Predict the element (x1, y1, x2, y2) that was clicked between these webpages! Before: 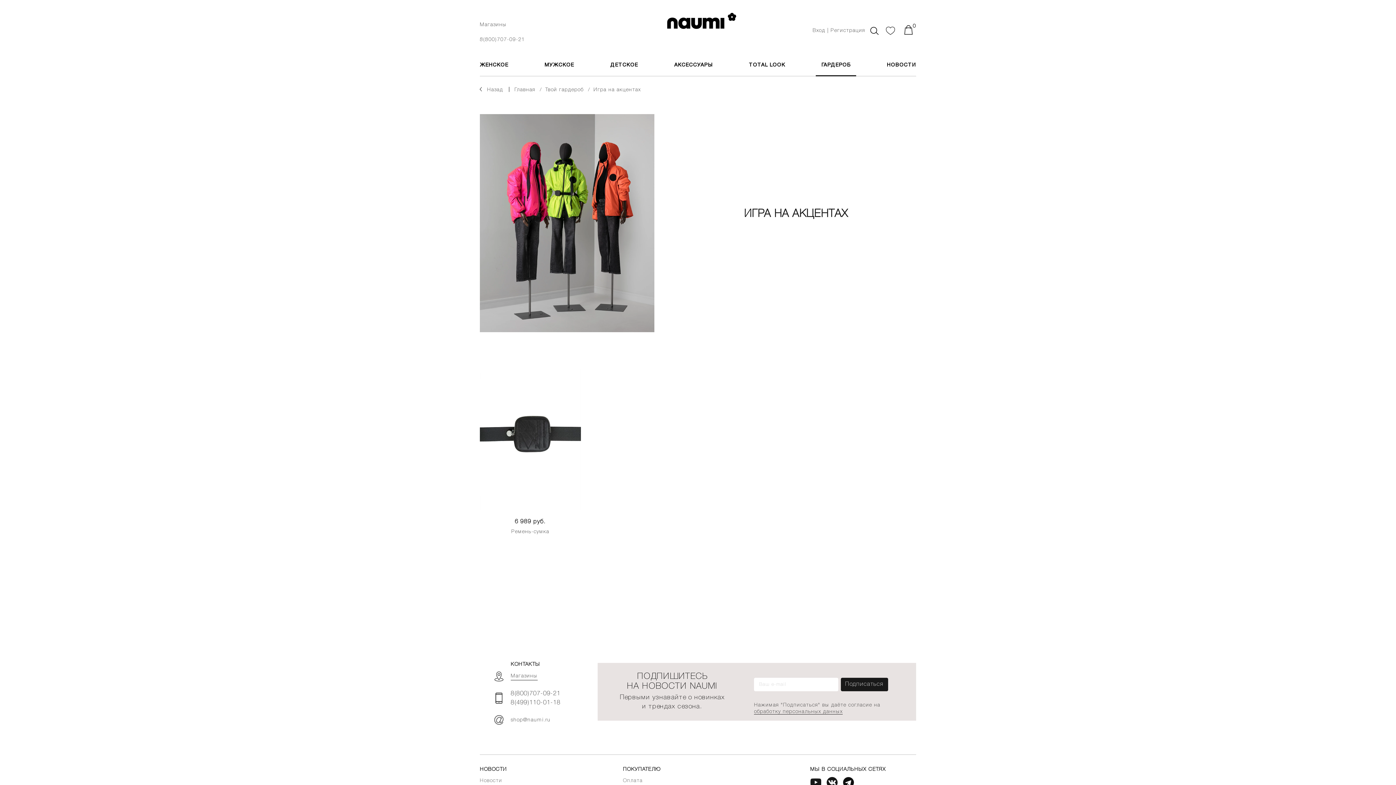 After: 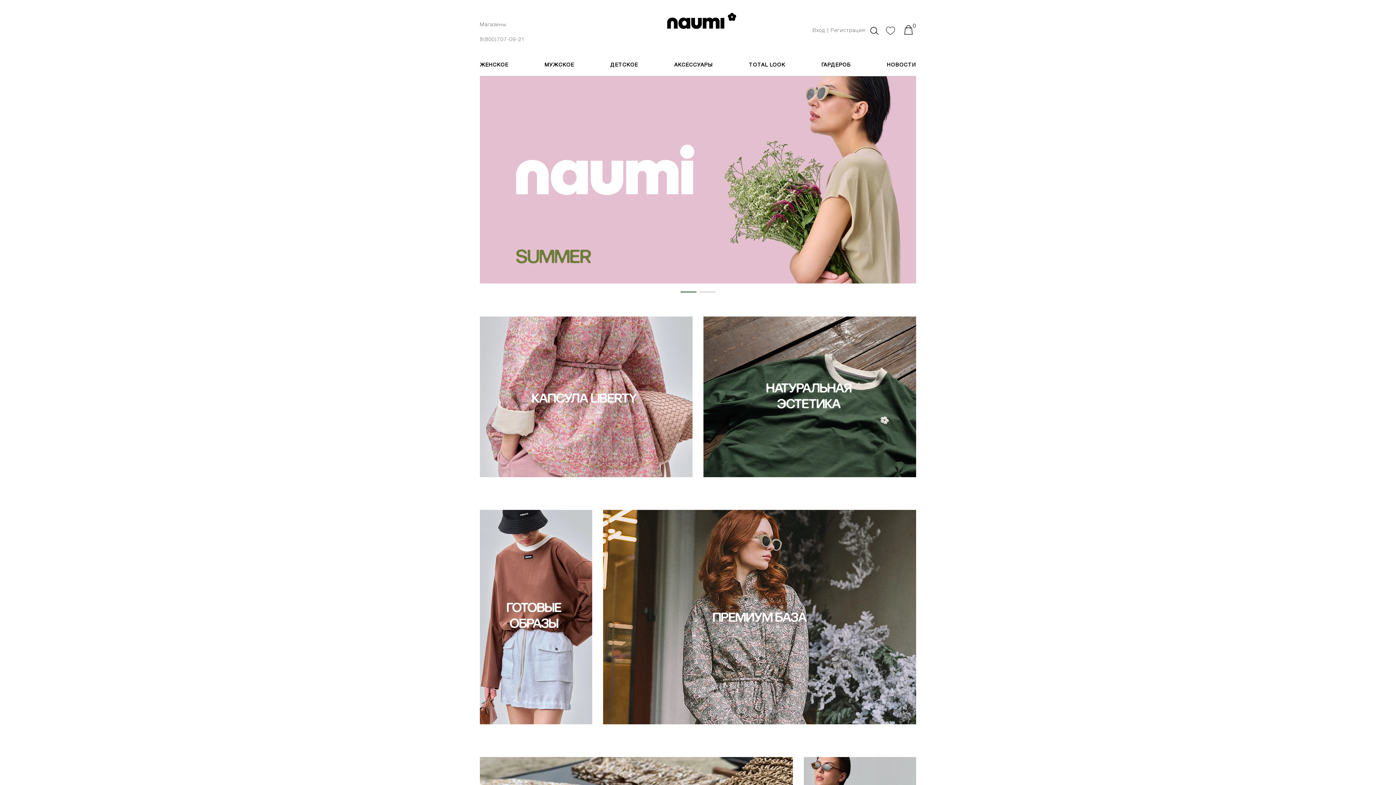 Action: bbox: (514, 86, 538, 94) label: Главная